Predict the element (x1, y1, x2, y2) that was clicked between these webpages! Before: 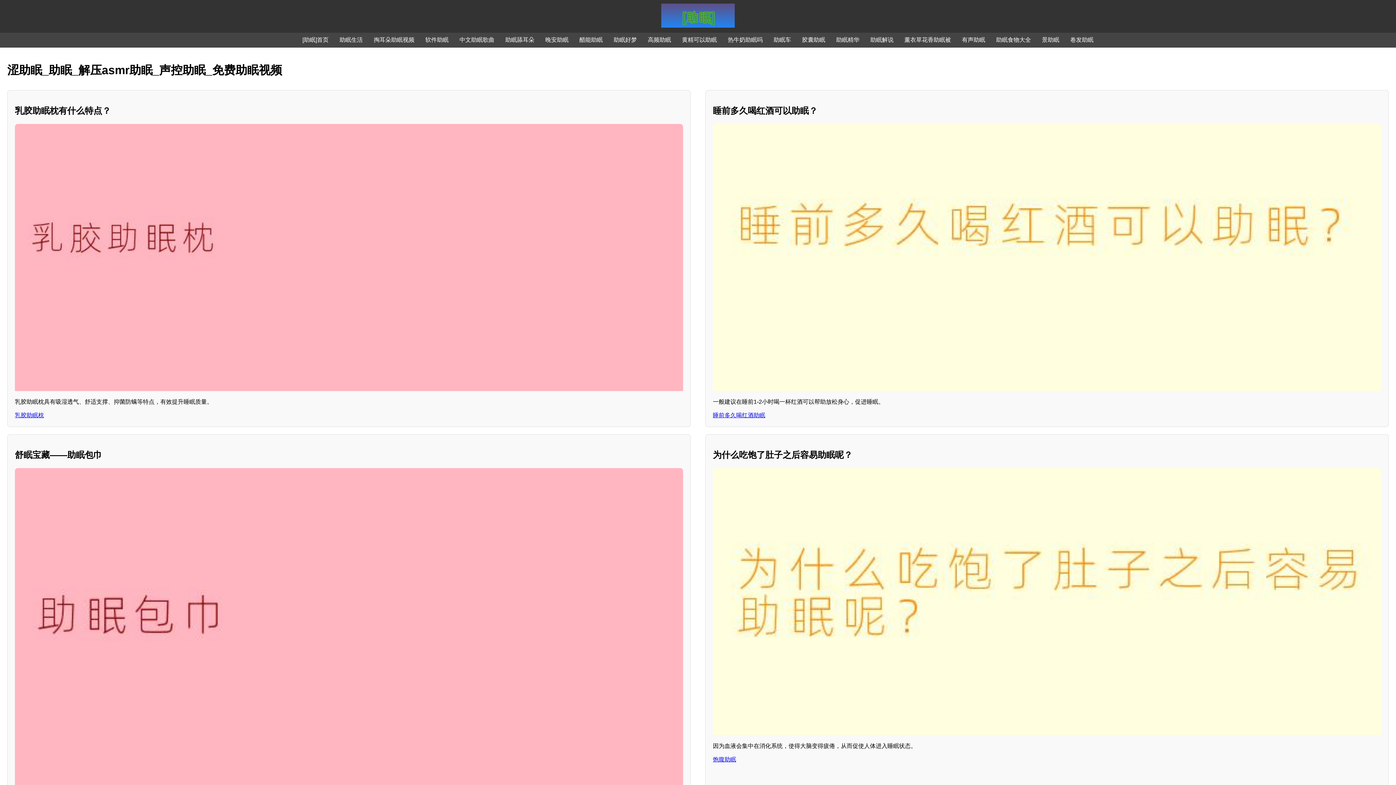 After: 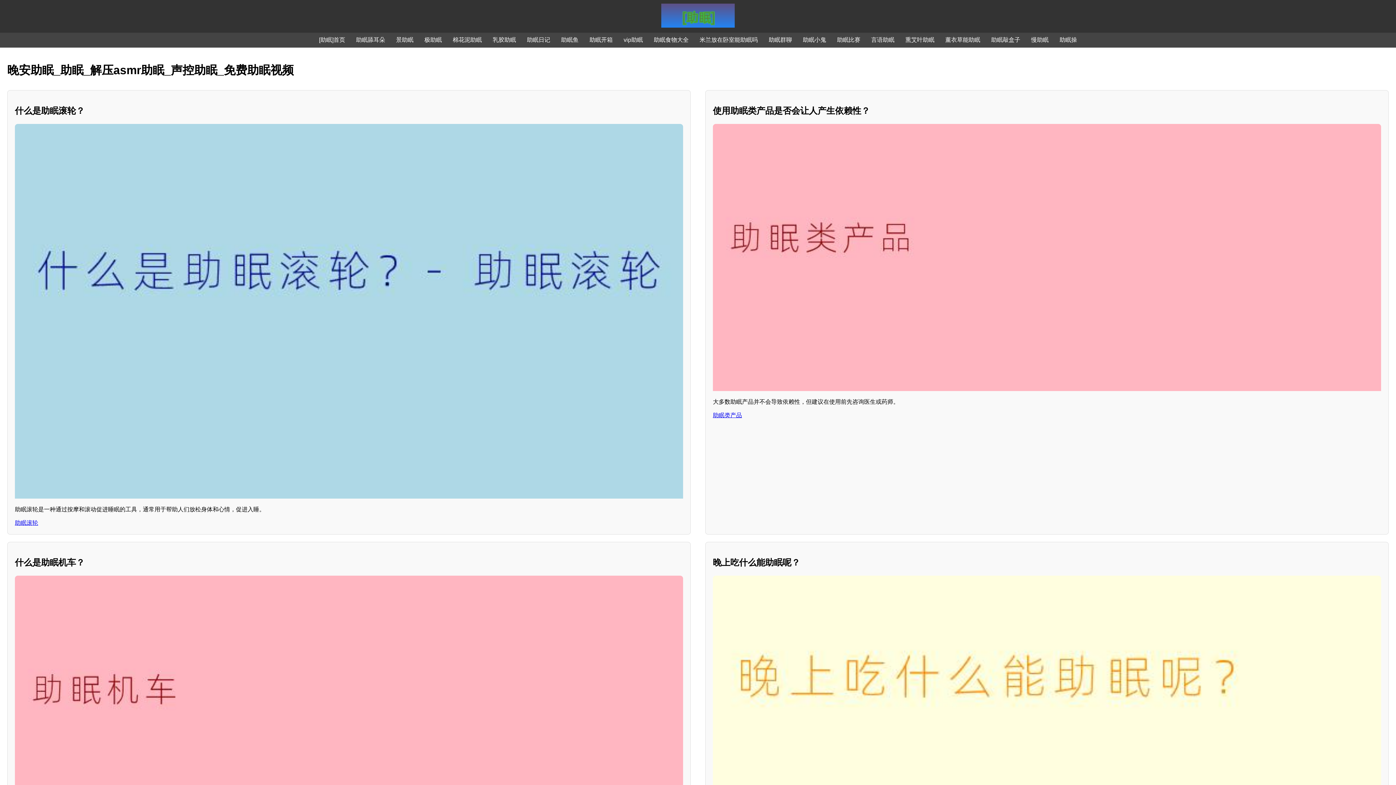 Action: label: 晚安助眠 bbox: (545, 36, 568, 42)